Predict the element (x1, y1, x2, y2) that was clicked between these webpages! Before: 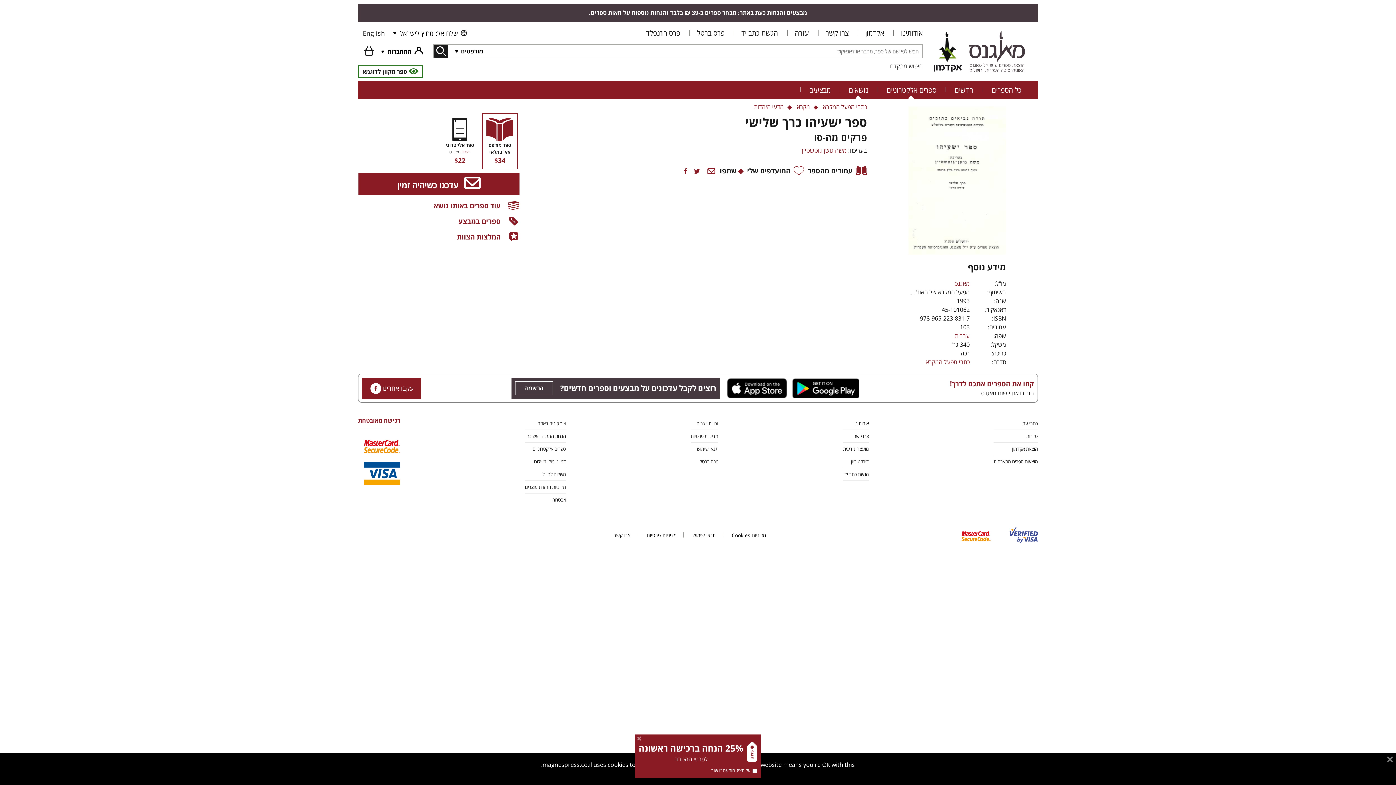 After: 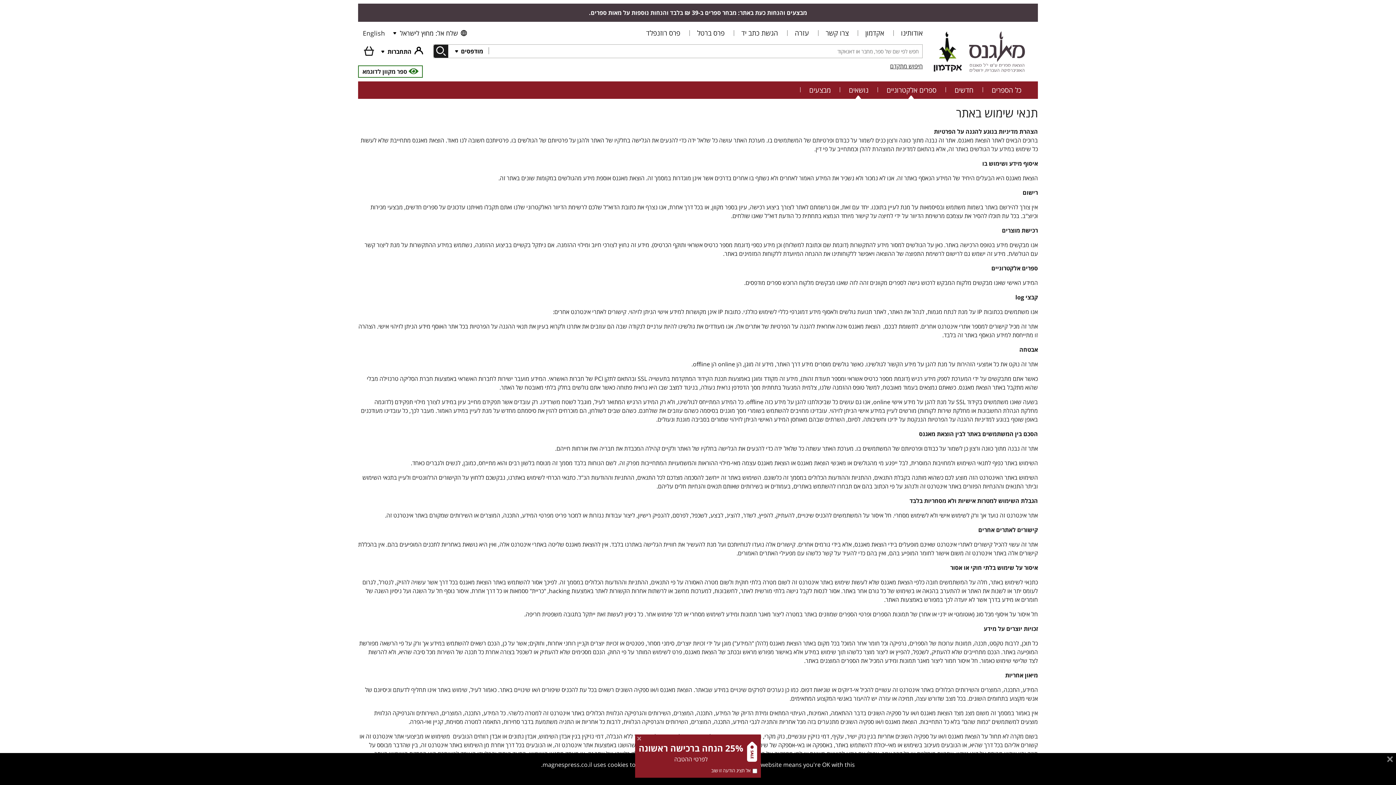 Action: bbox: (697, 445, 718, 452) label: תנאי שימוש